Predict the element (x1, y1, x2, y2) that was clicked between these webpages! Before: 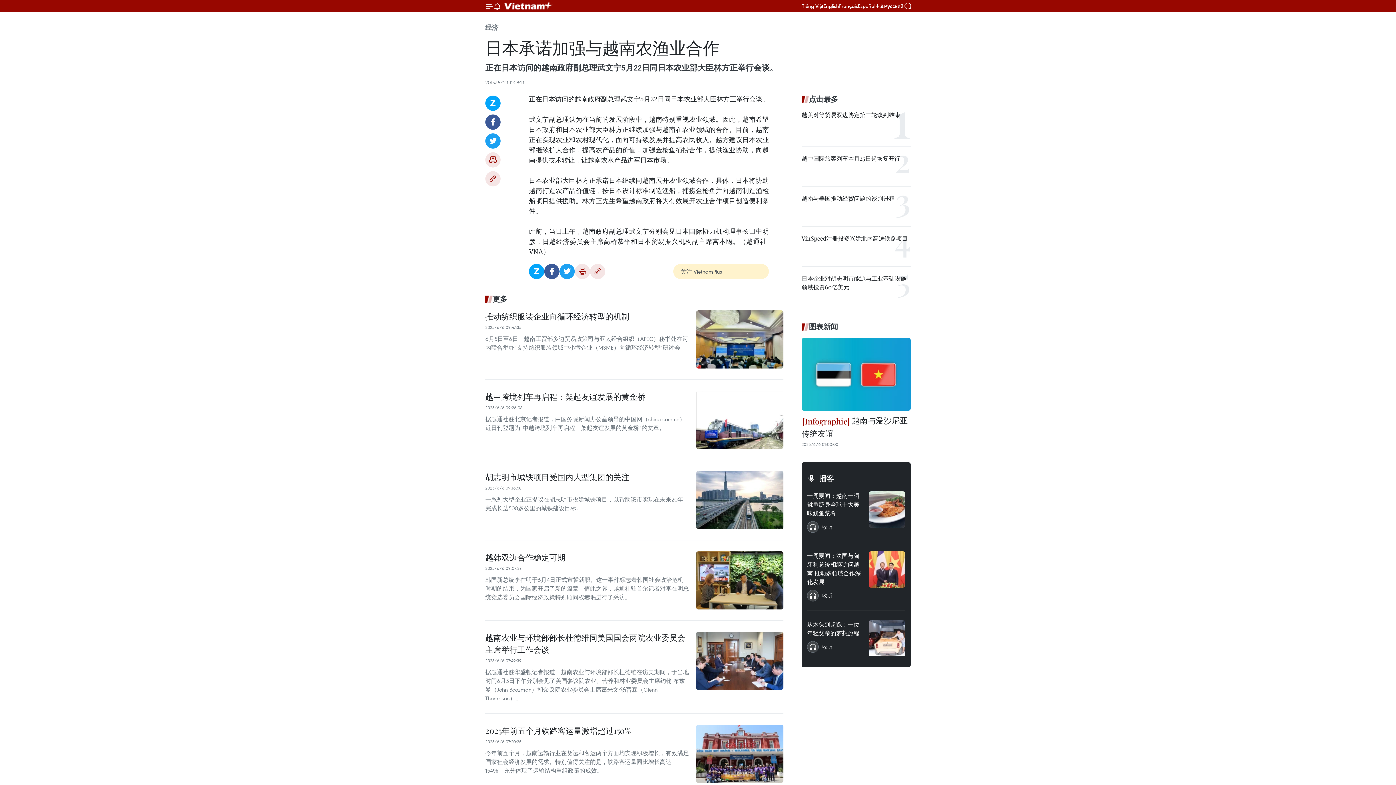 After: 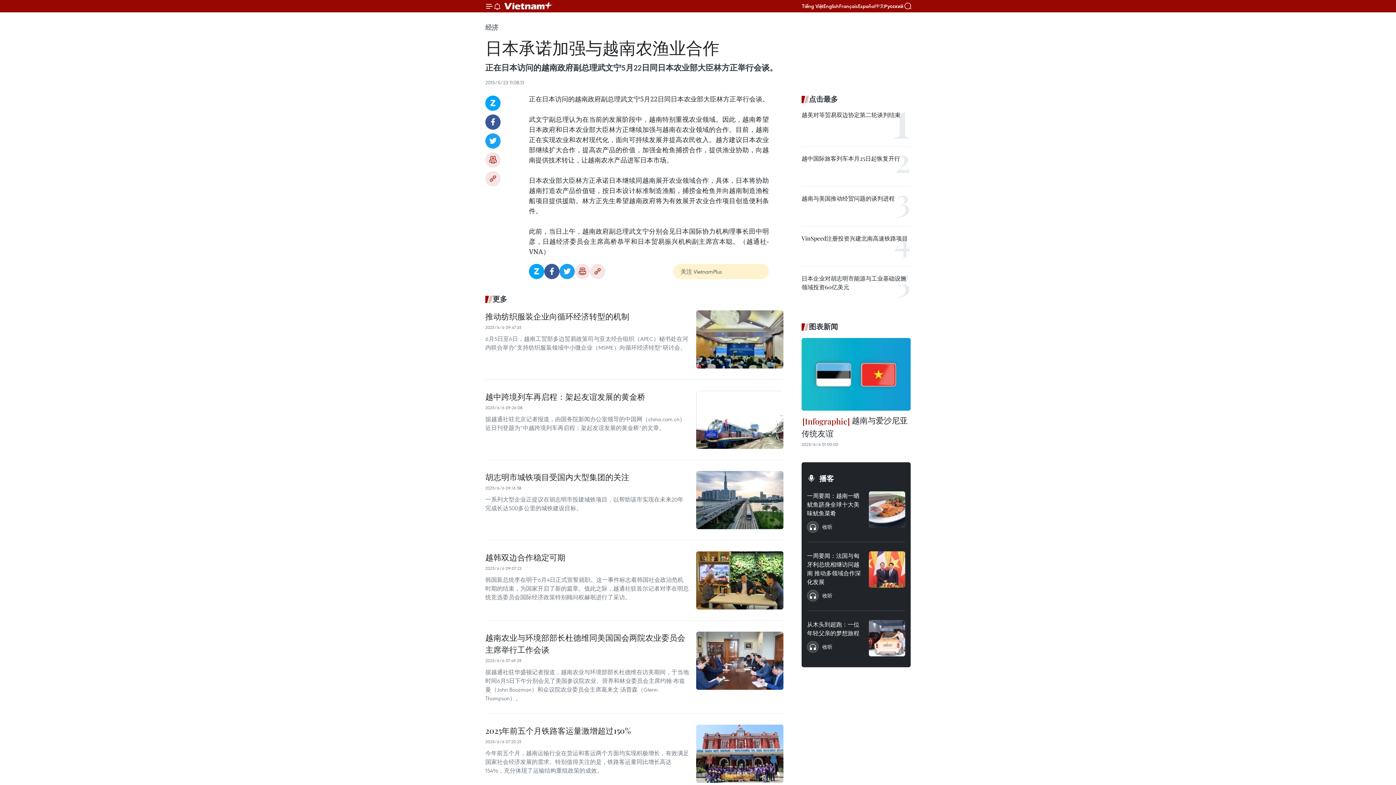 Action: label: 中文 bbox: (875, 3, 884, 8)